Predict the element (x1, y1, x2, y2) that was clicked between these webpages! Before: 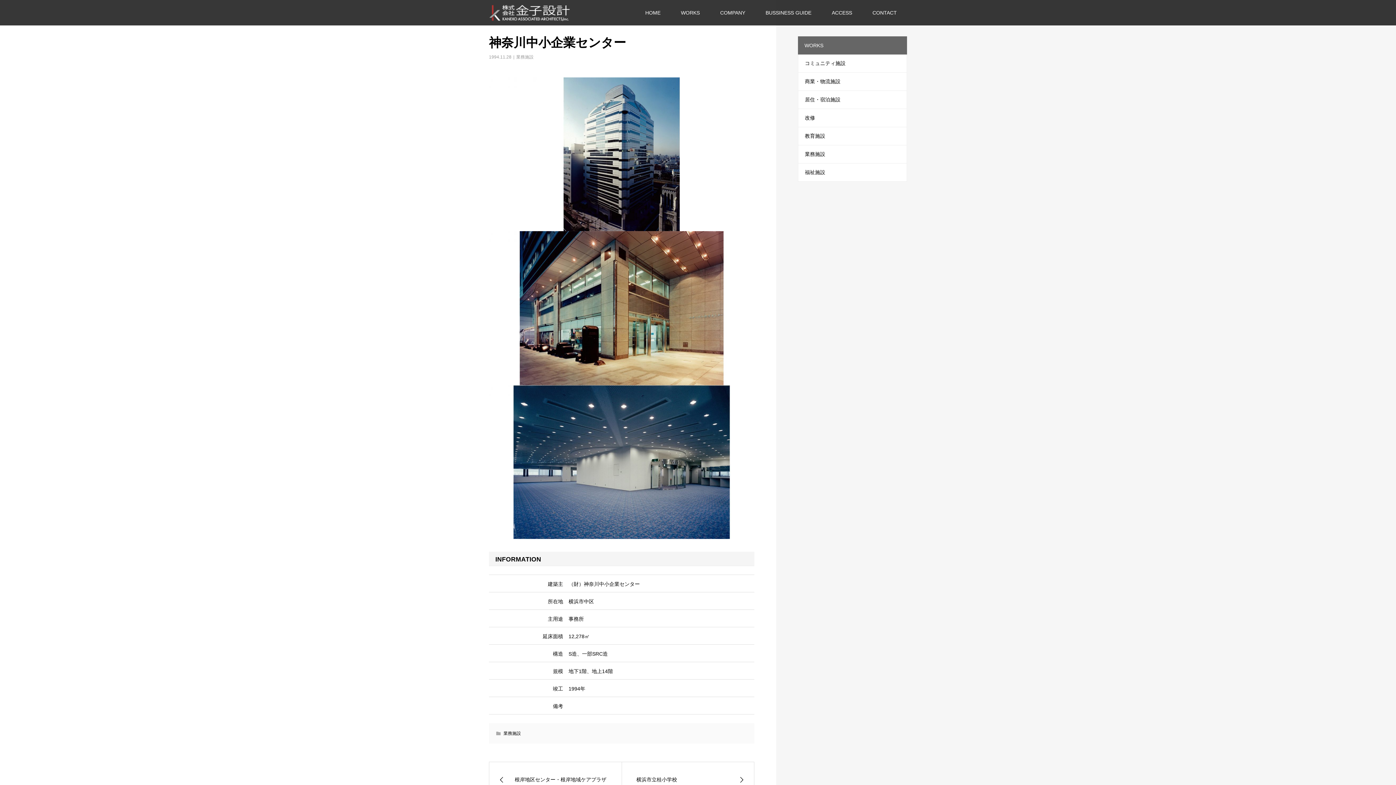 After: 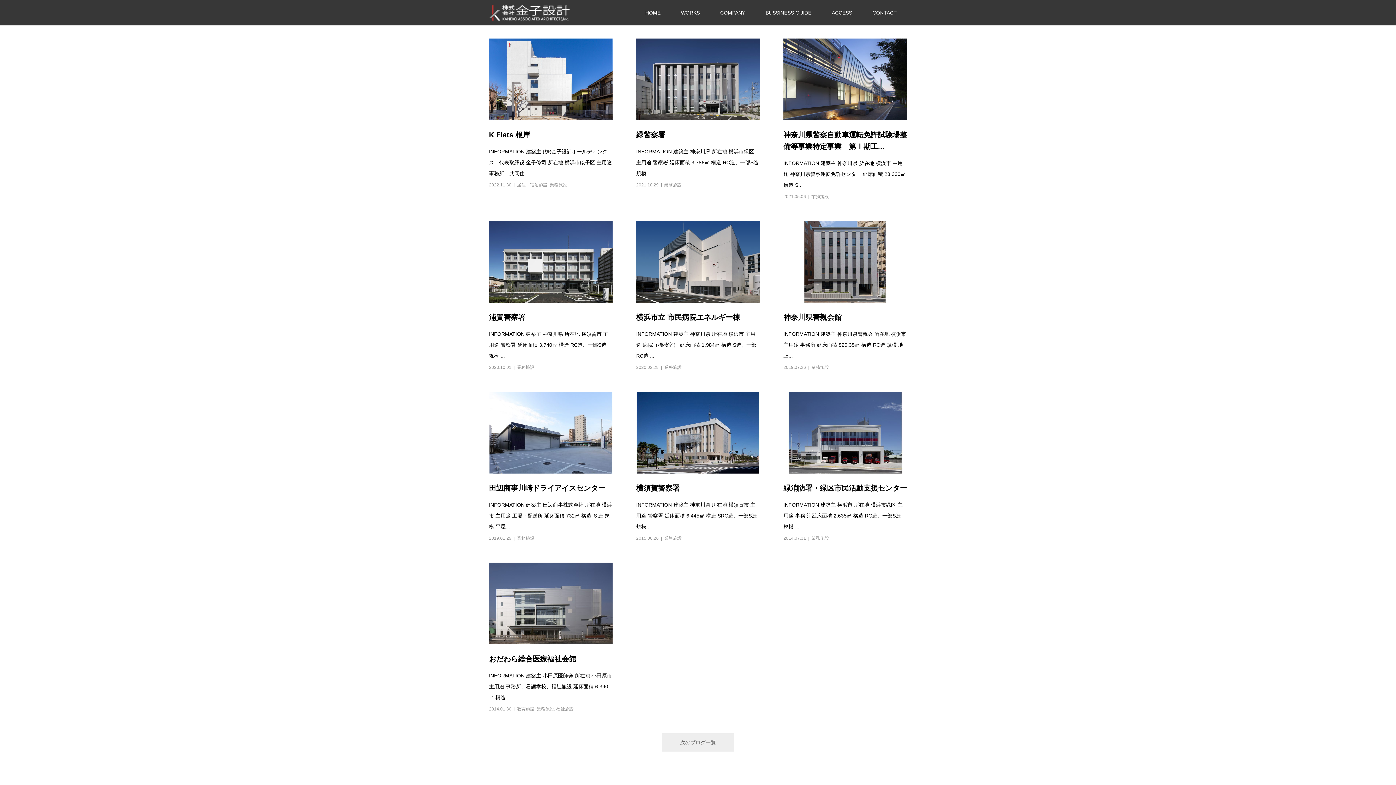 Action: label: 業務施設 bbox: (516, 54, 533, 59)